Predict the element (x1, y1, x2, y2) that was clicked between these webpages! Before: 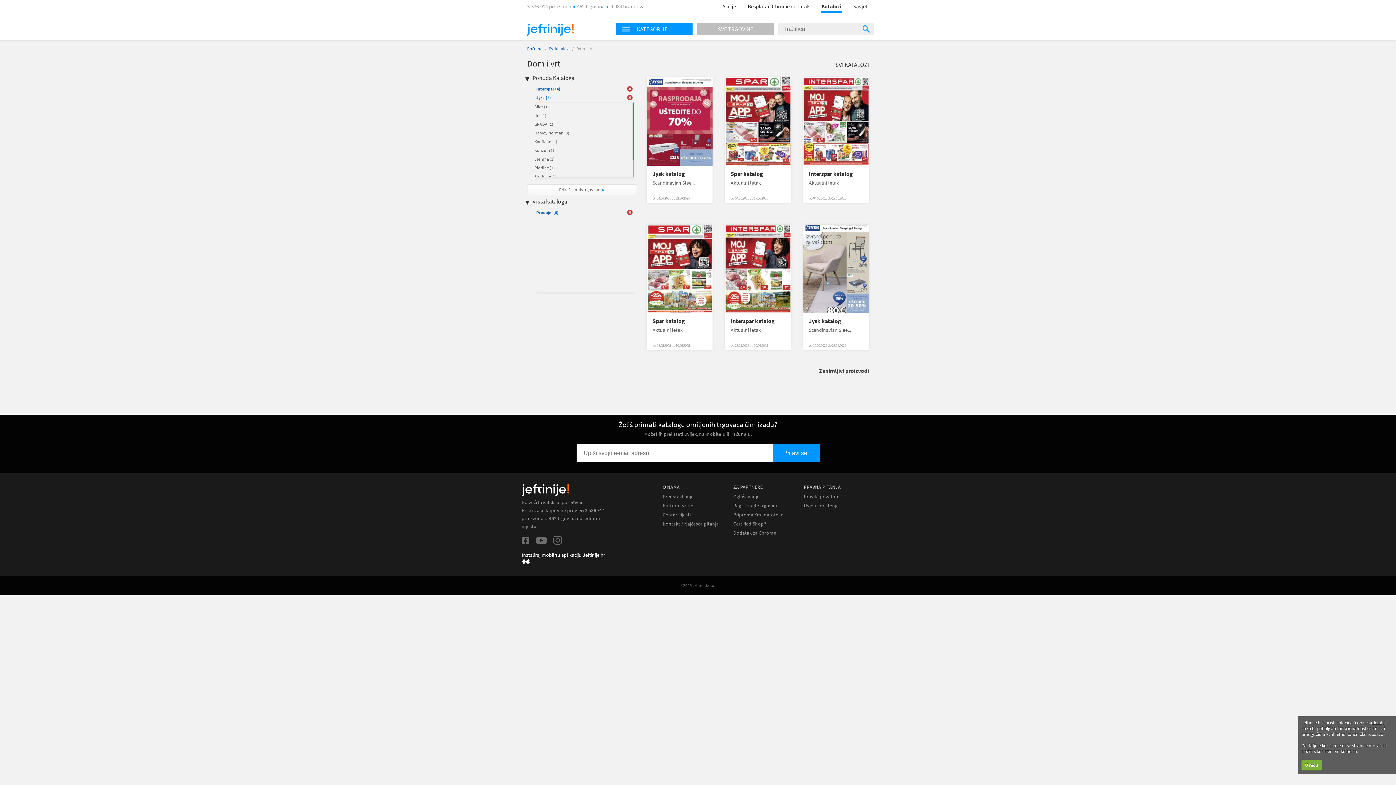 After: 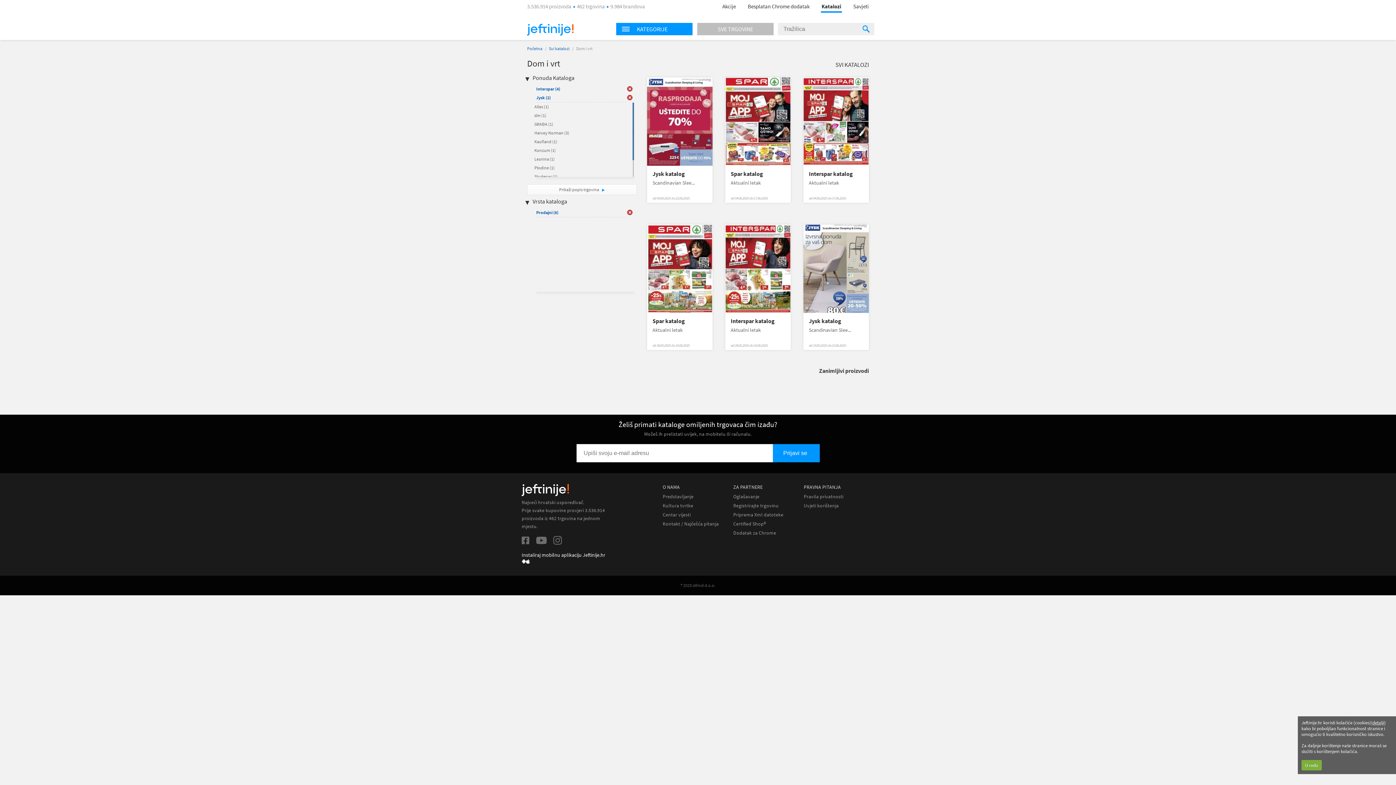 Action: bbox: (536, 536, 546, 545)